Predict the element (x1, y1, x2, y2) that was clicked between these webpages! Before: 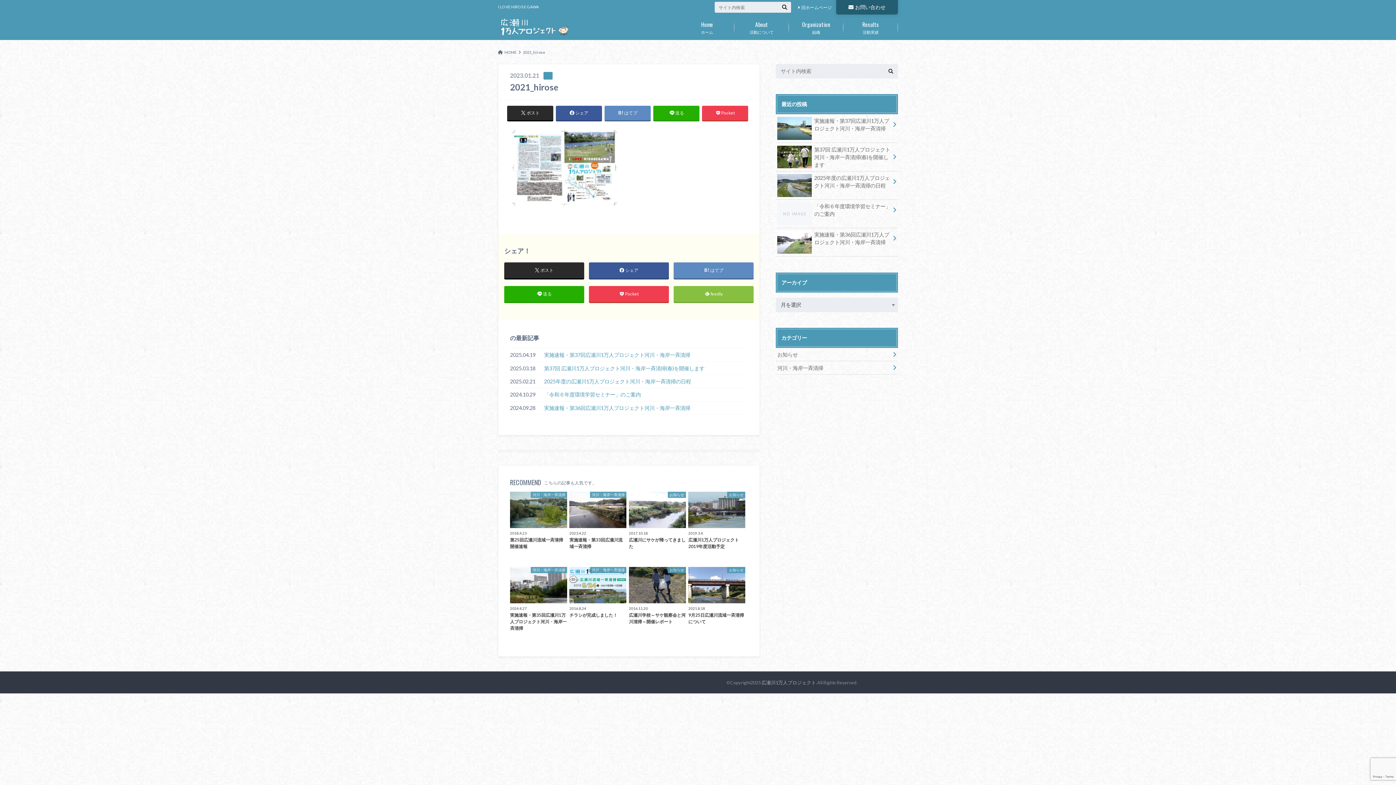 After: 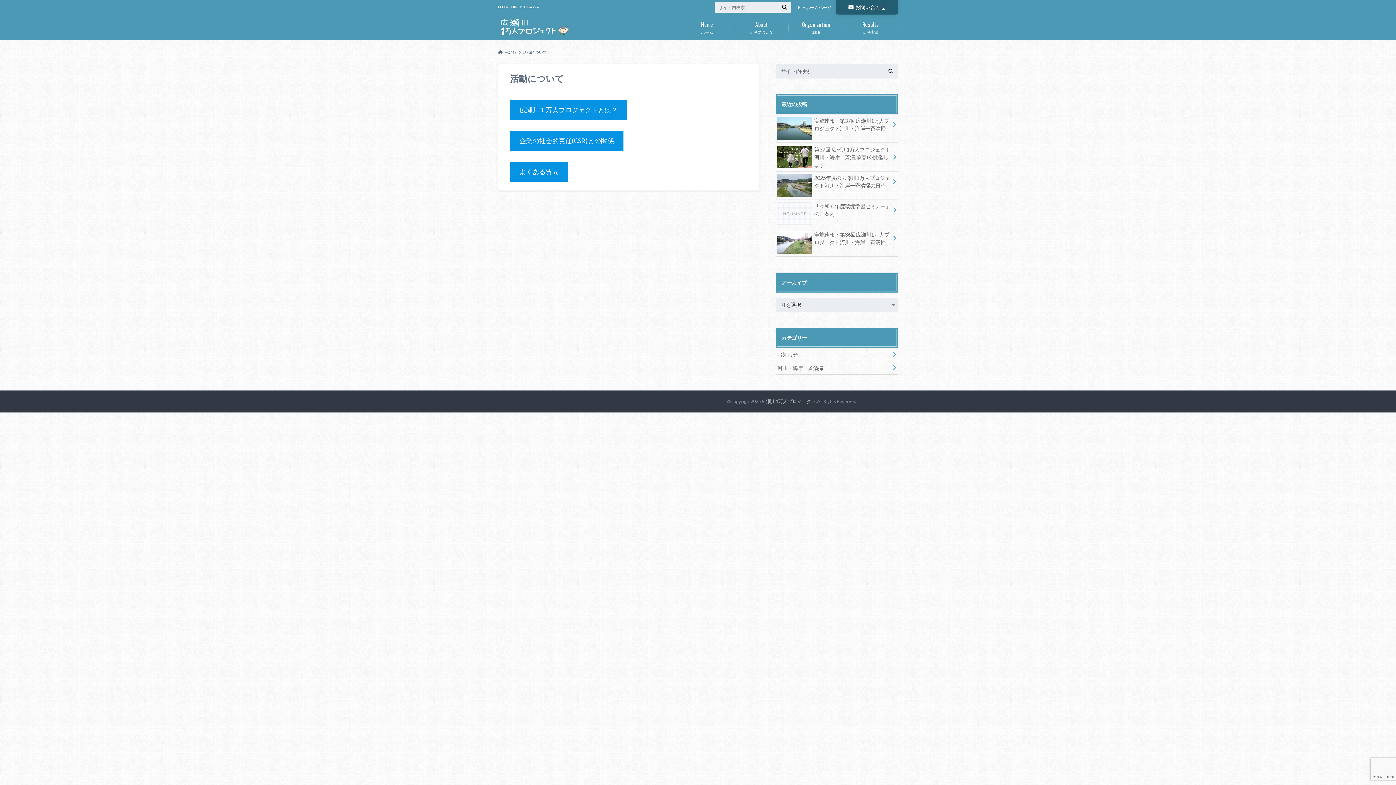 Action: bbox: (734, 16, 789, 38) label: 活動について
About